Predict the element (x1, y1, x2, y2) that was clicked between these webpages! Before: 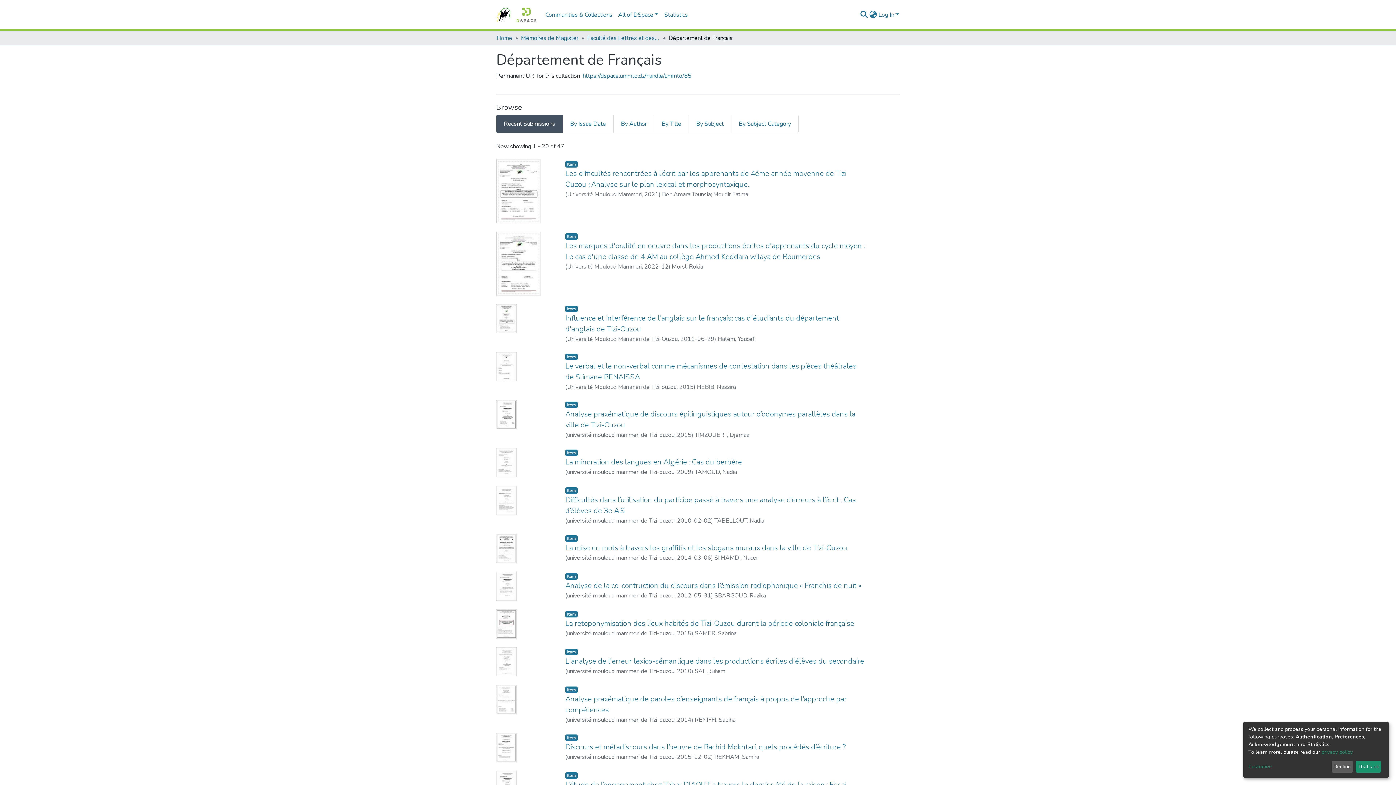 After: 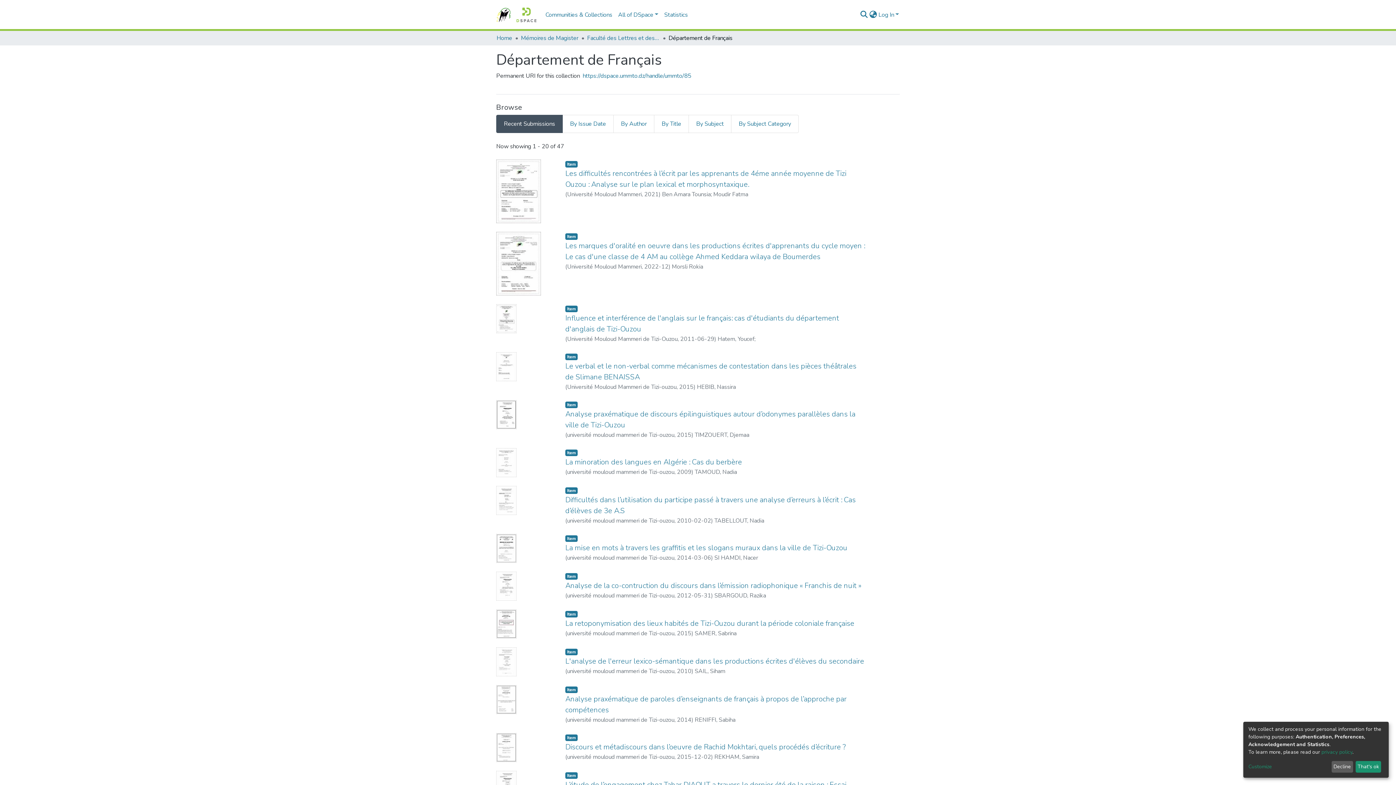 Action: label: https://dspace.ummto.dz/handle/ummto/85 bbox: (582, 72, 691, 80)